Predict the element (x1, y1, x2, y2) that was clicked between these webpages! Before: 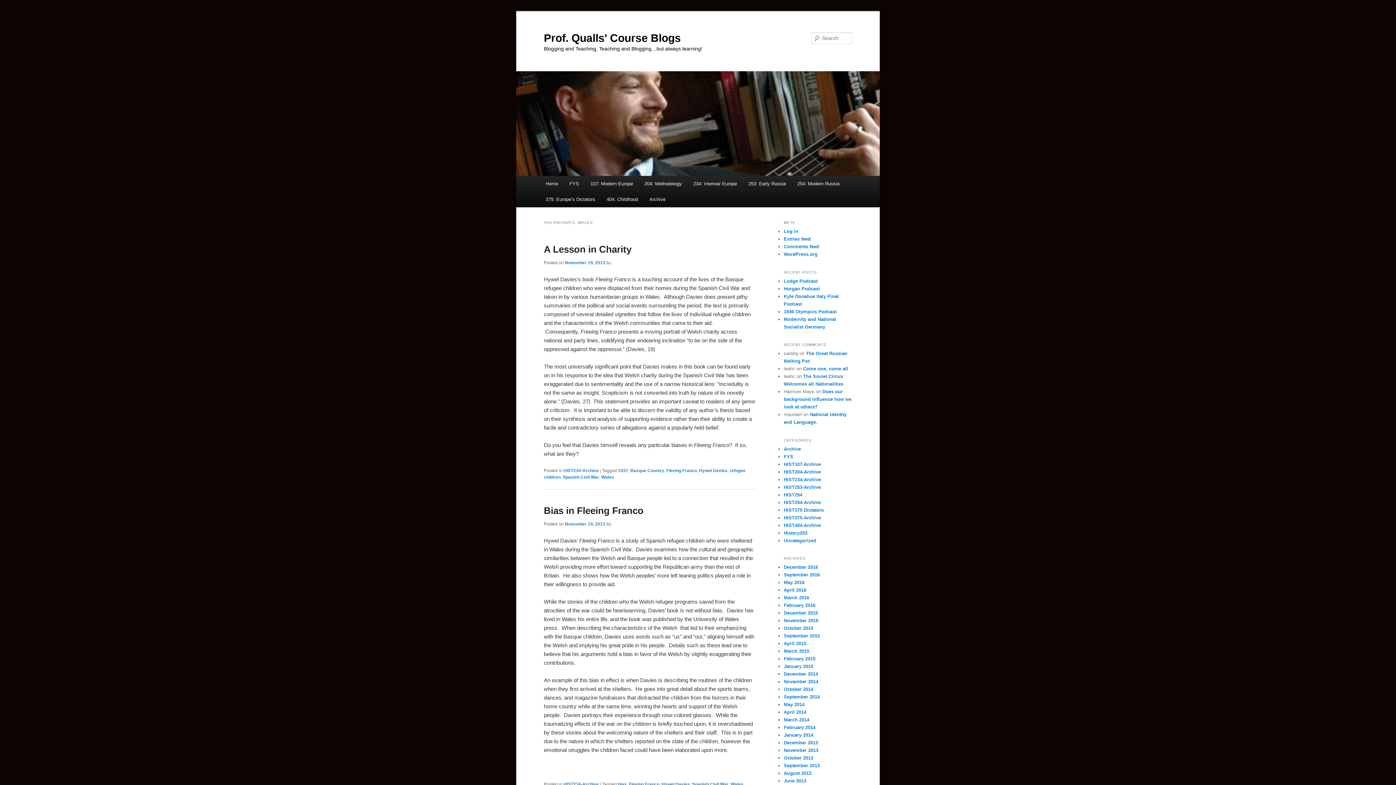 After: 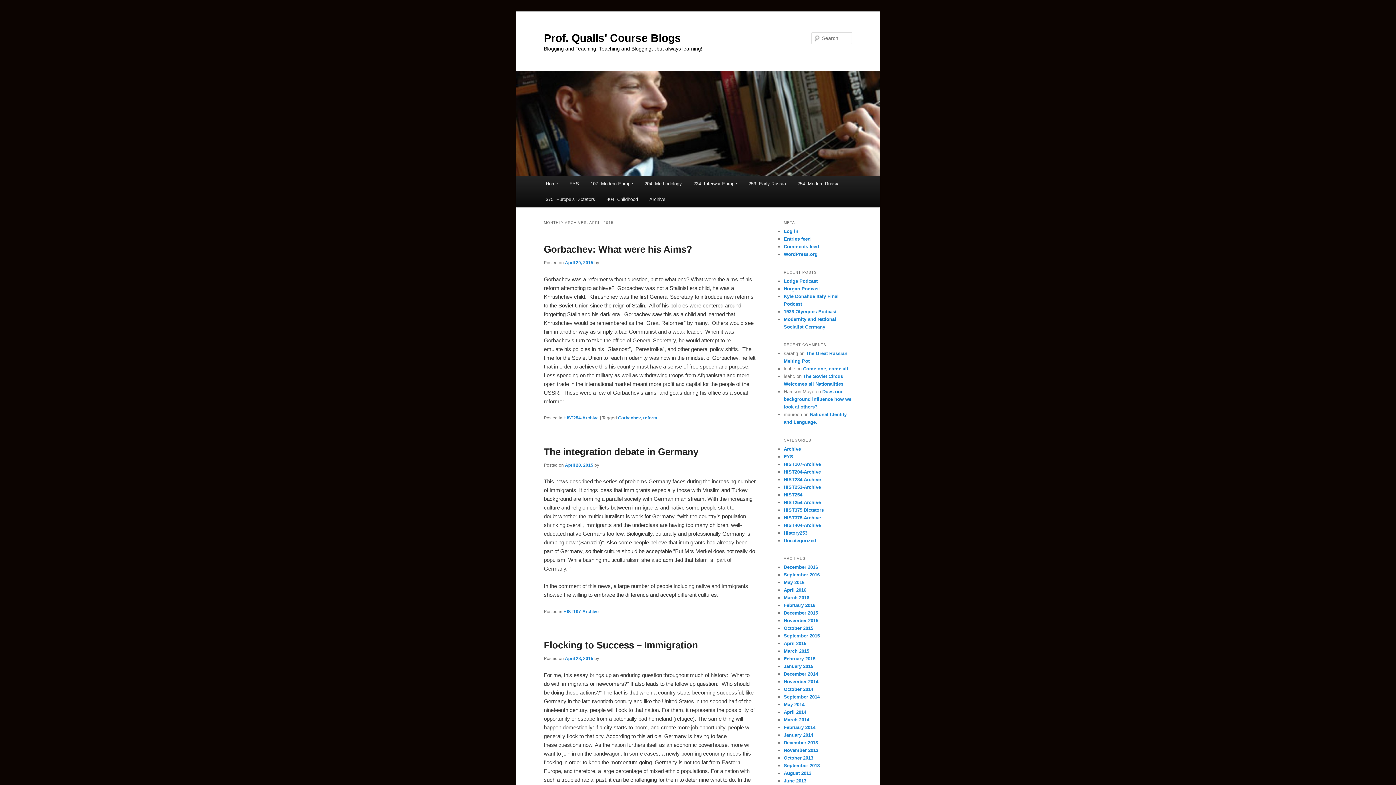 Action: bbox: (784, 641, 806, 646) label: April 2015